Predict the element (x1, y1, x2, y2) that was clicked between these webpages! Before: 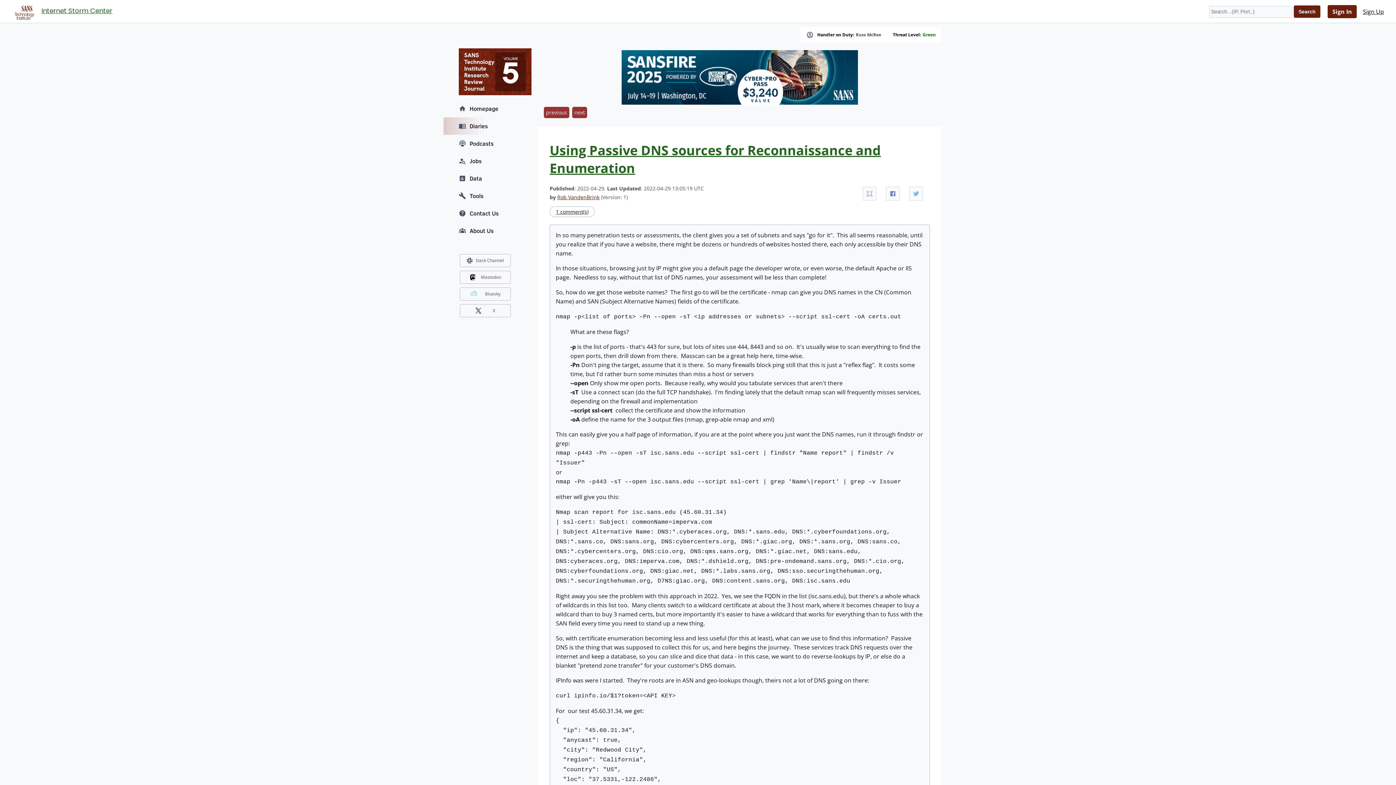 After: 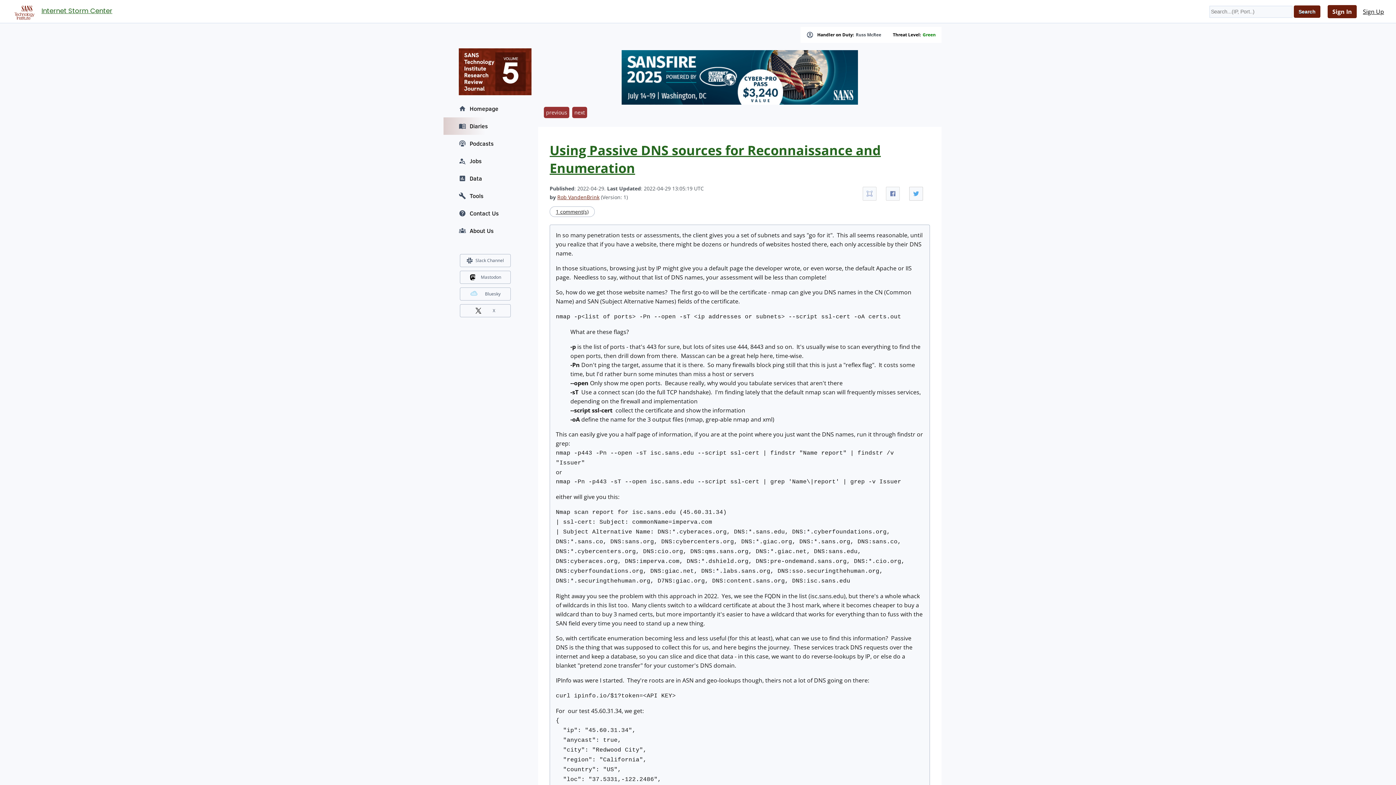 Action: bbox: (909, 186, 923, 200)